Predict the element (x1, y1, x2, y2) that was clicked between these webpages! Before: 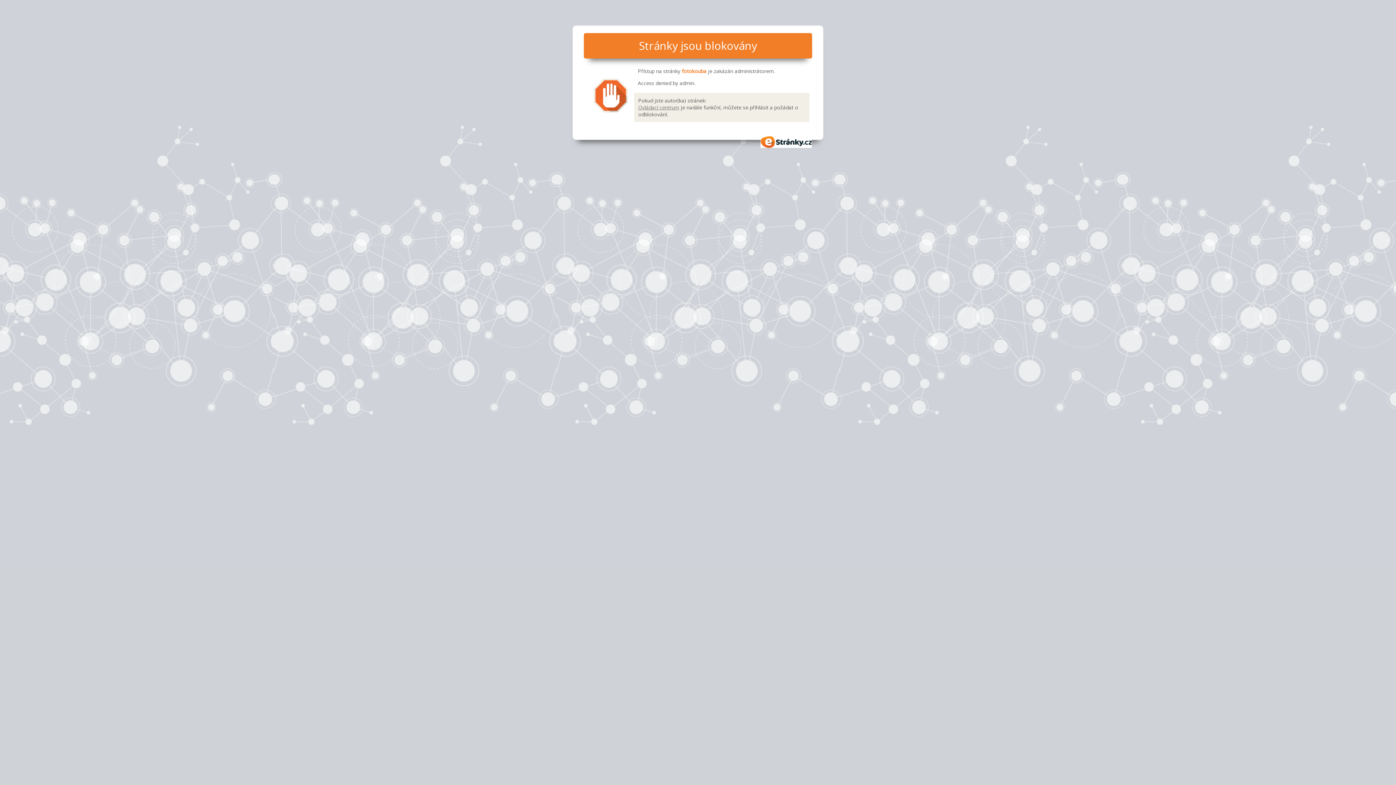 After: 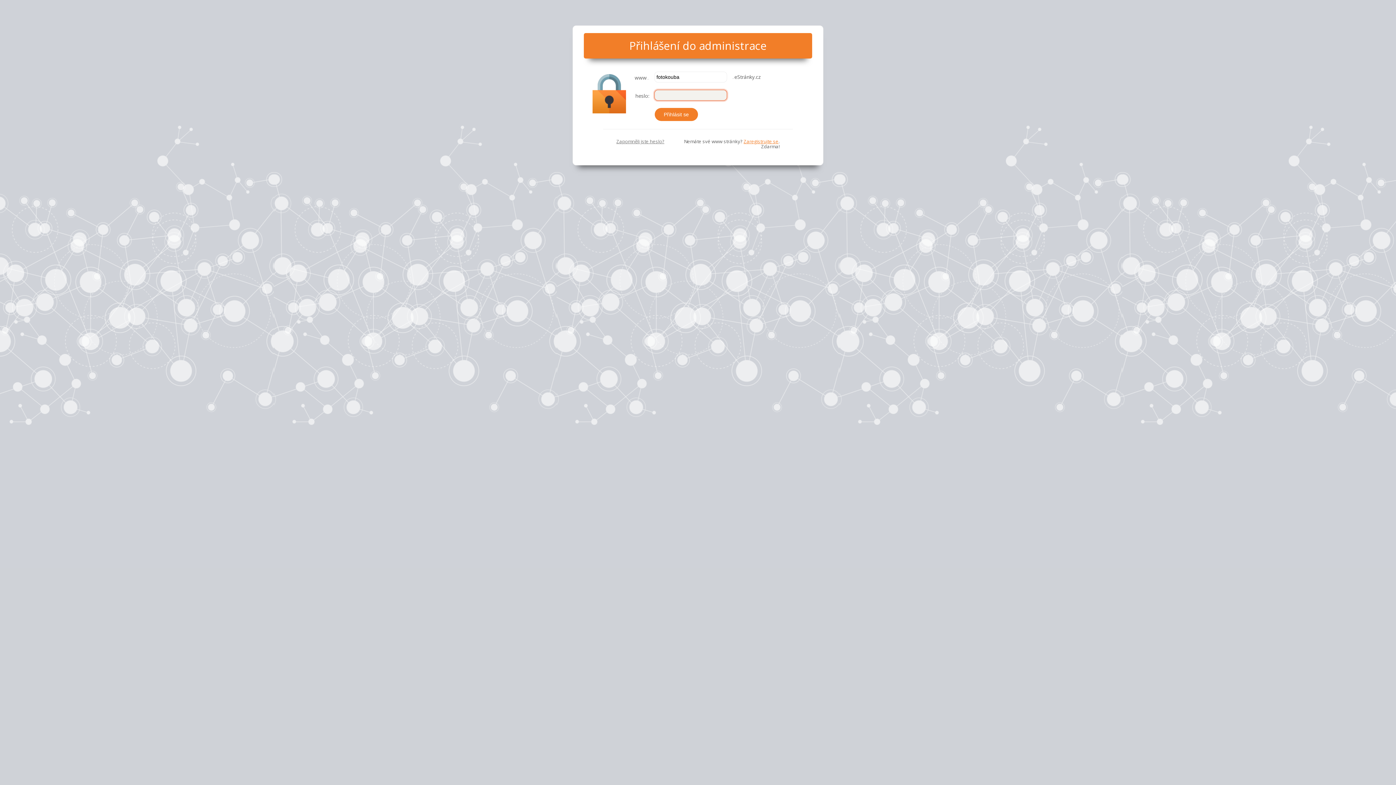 Action: bbox: (638, 103, 679, 110) label: Ovládací centrum